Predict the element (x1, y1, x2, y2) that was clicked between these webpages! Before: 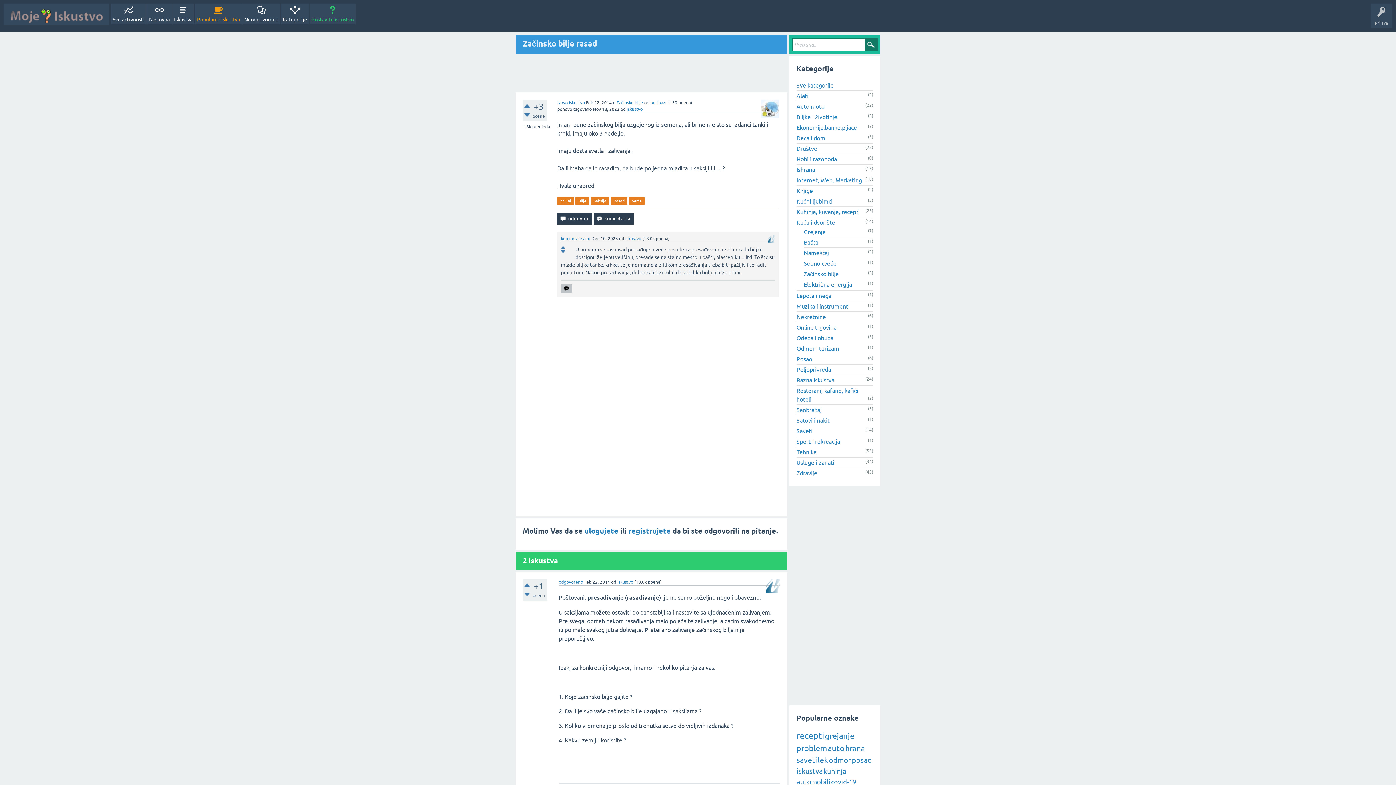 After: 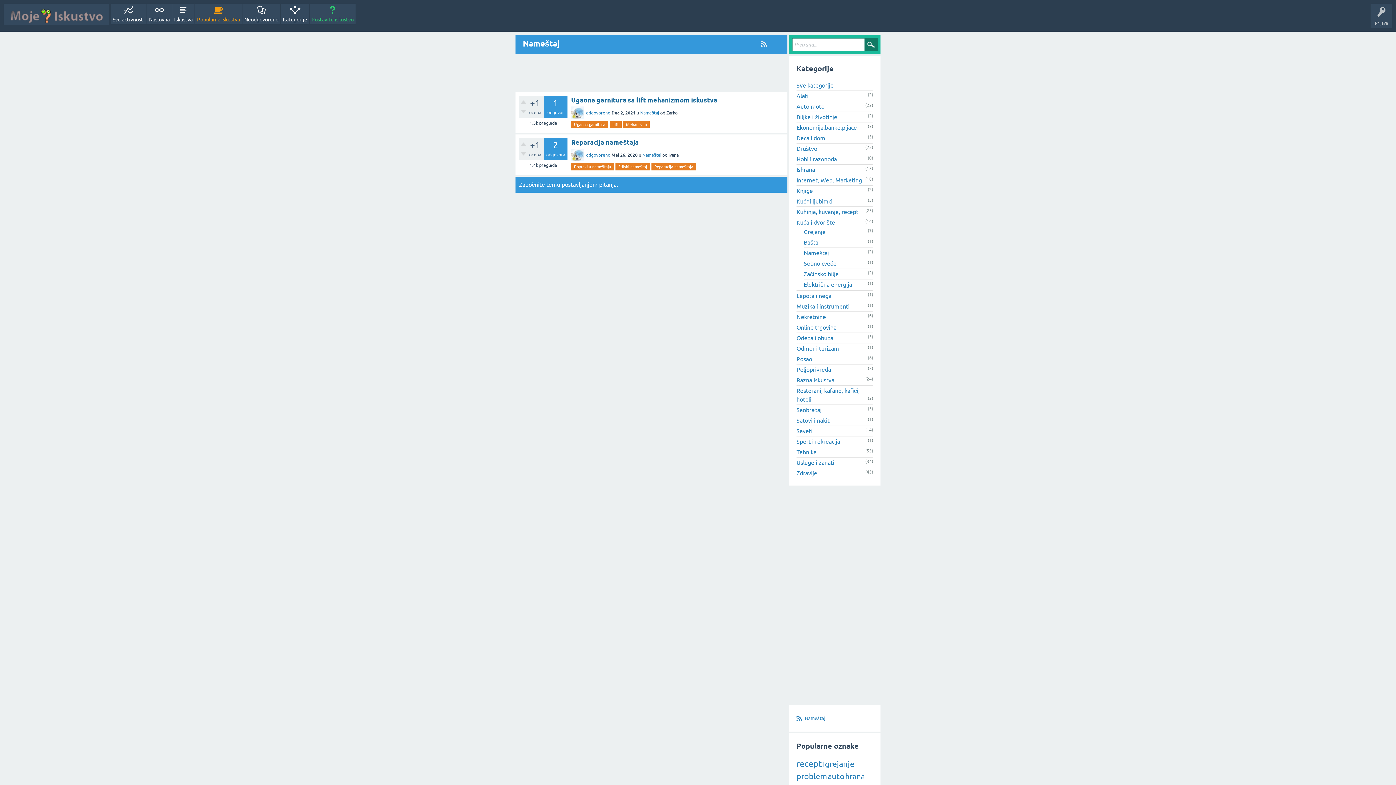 Action: label: Nameštaj bbox: (804, 249, 829, 256)